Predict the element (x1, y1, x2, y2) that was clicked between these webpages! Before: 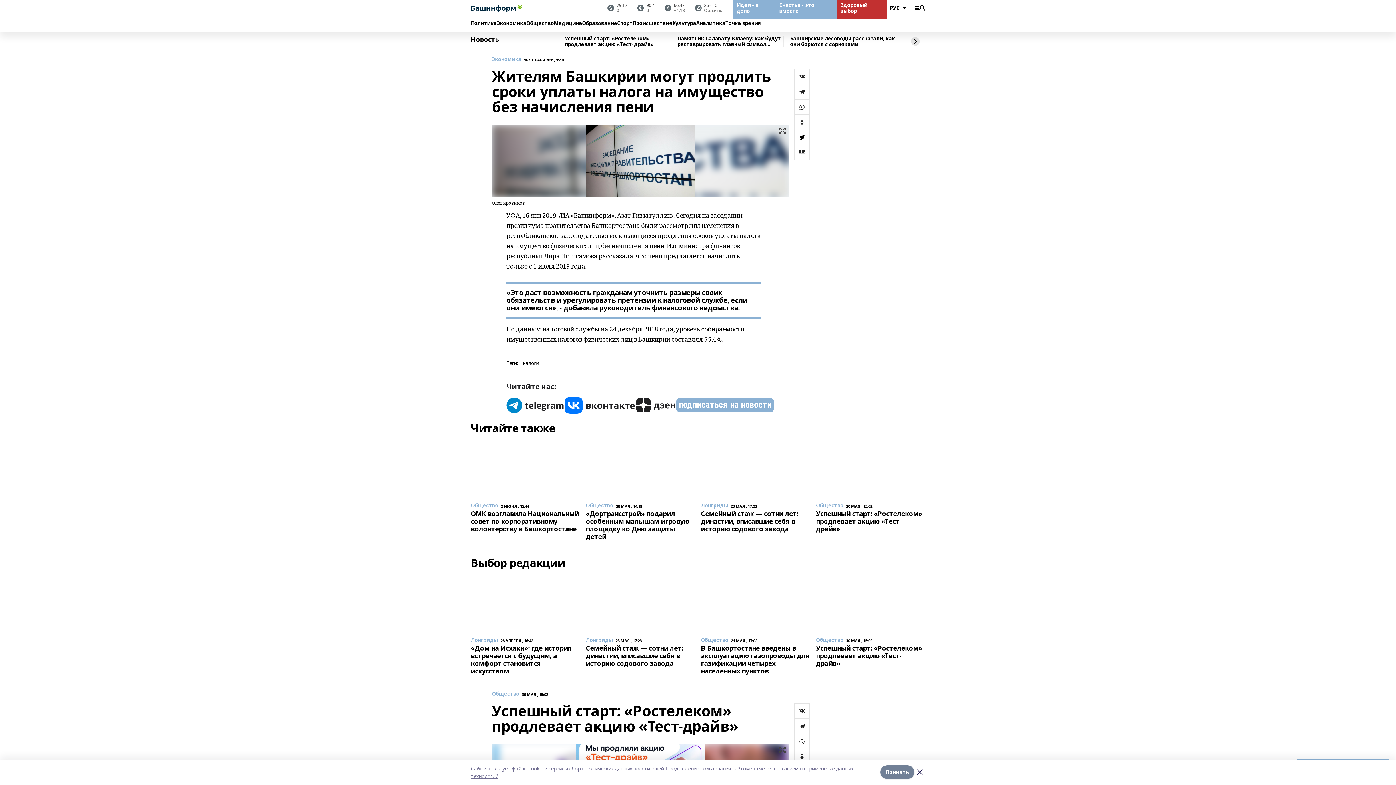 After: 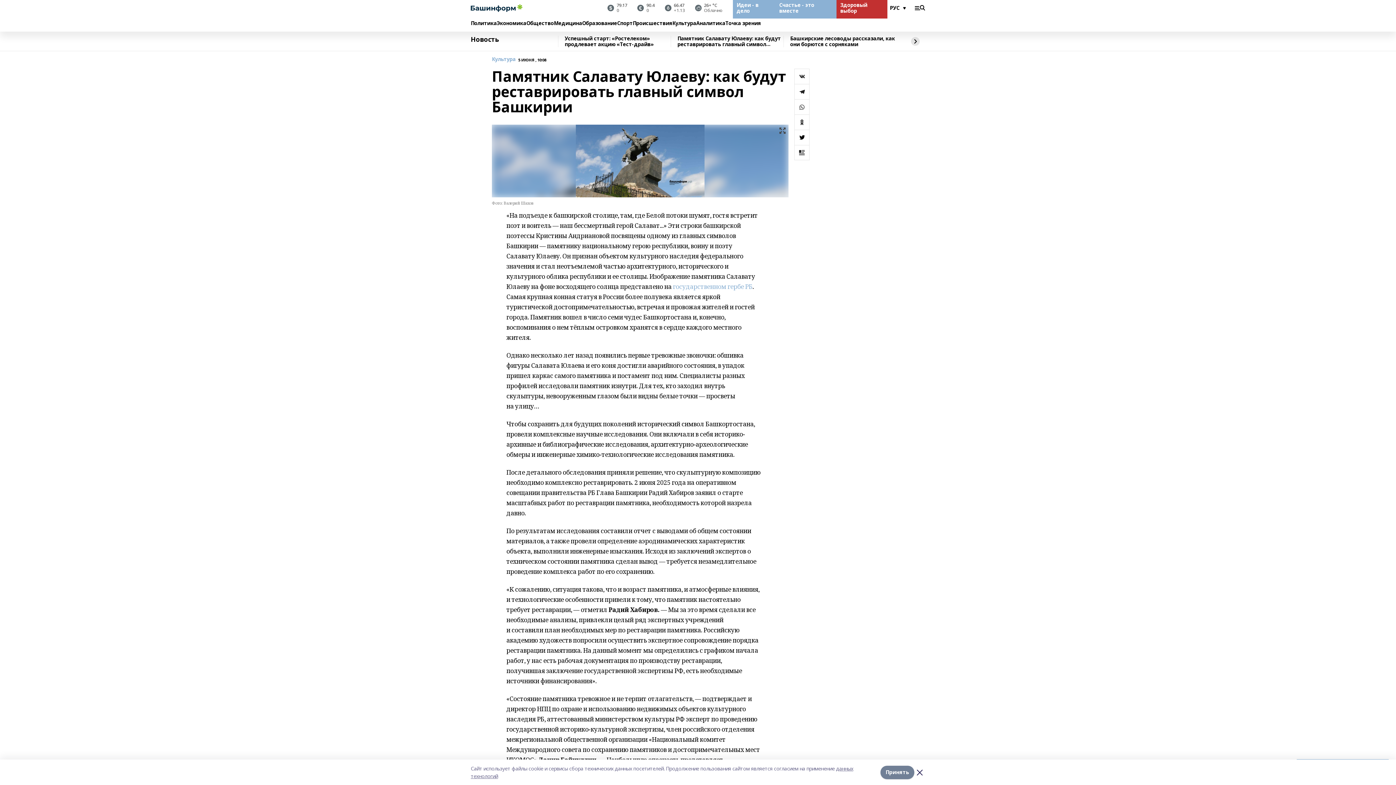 Action: bbox: (670, 35, 783, 47) label: Памятник Салавату Юлаеву: как будут реставрировать главный символ Башкирии